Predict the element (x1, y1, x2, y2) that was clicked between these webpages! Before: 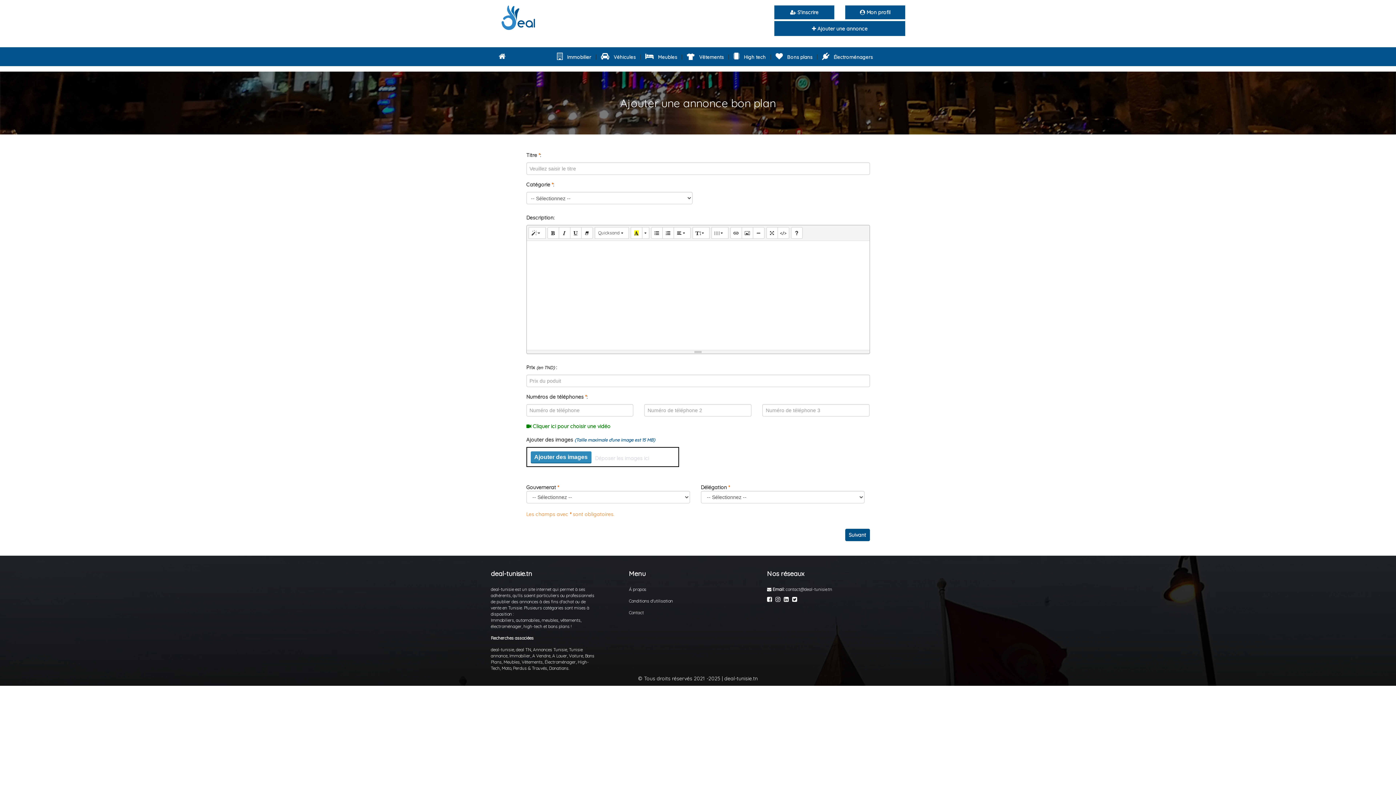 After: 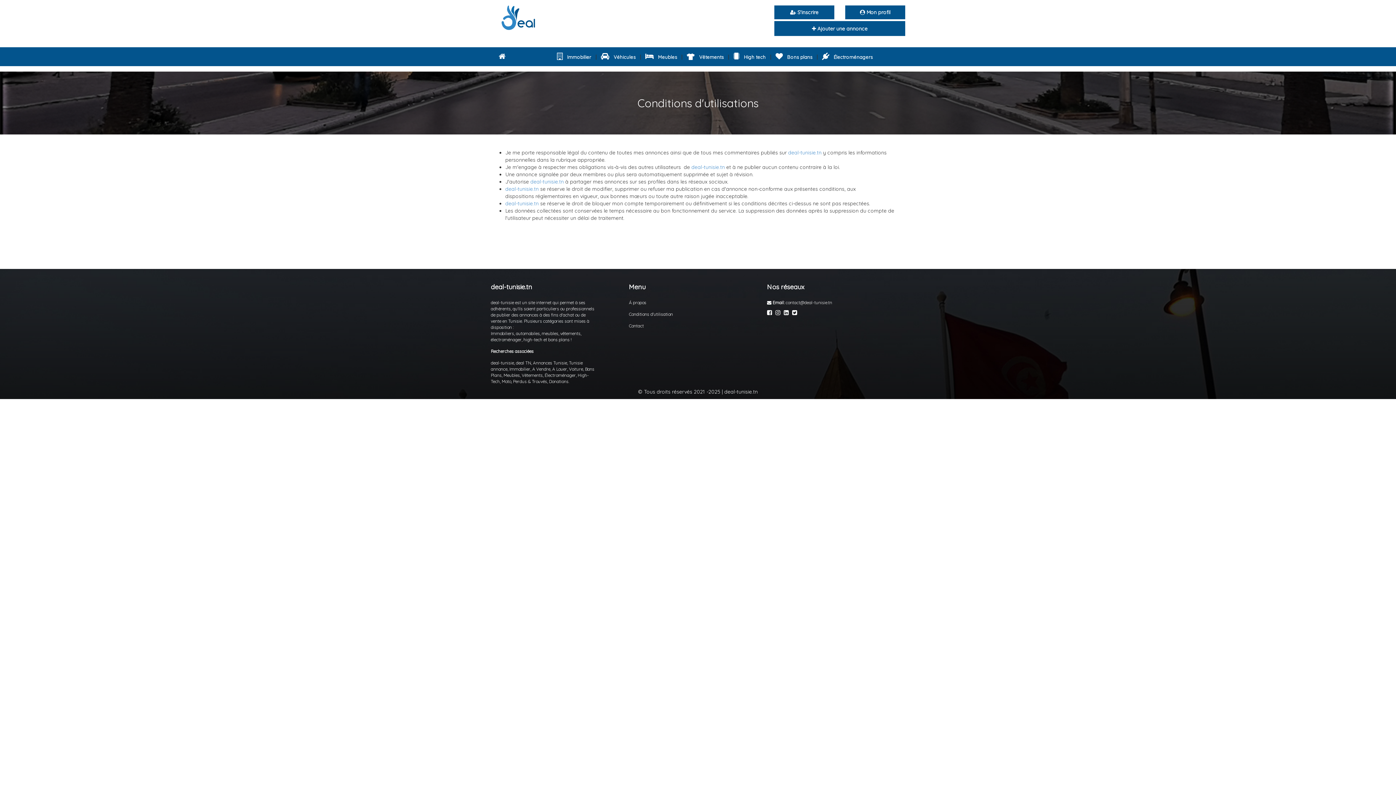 Action: bbox: (629, 598, 674, 604) label: Conditions d'utilisation